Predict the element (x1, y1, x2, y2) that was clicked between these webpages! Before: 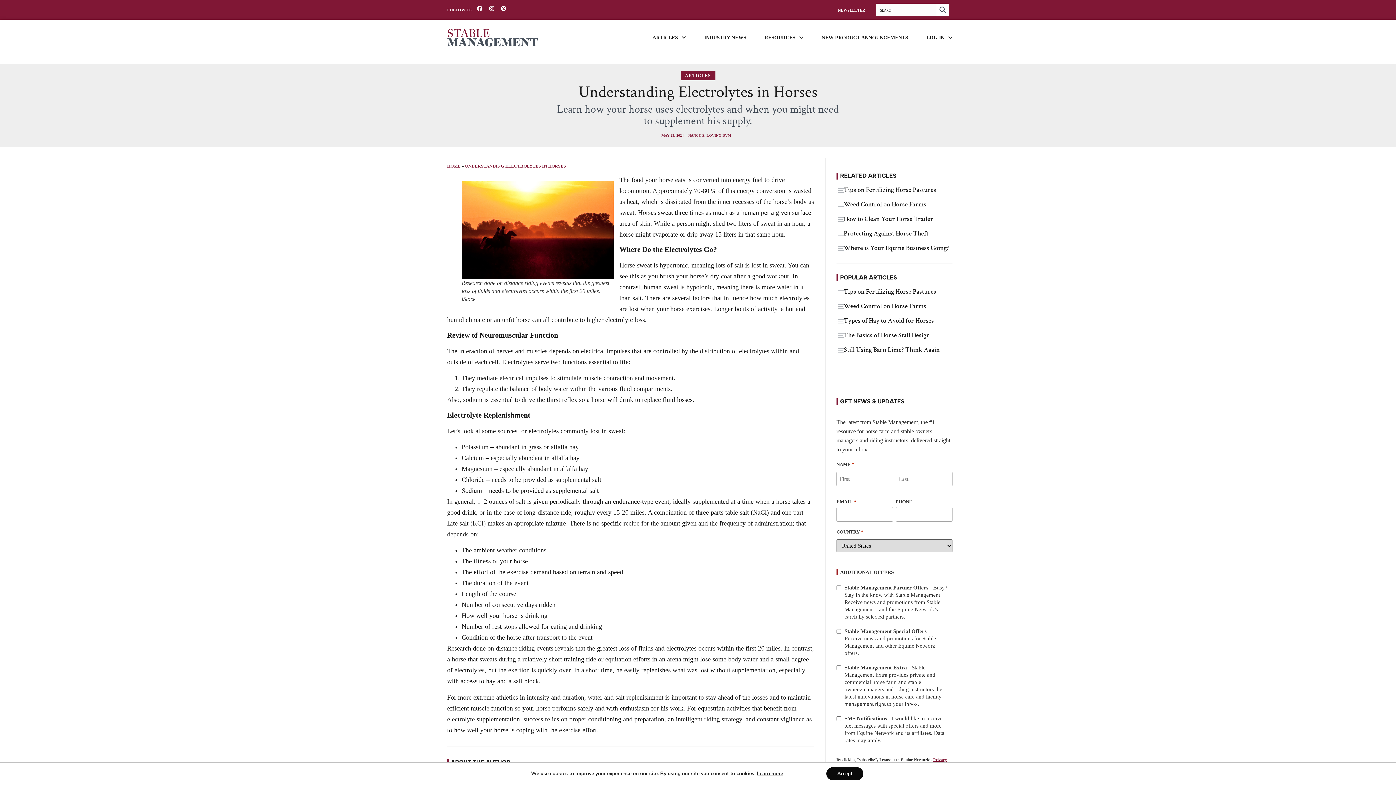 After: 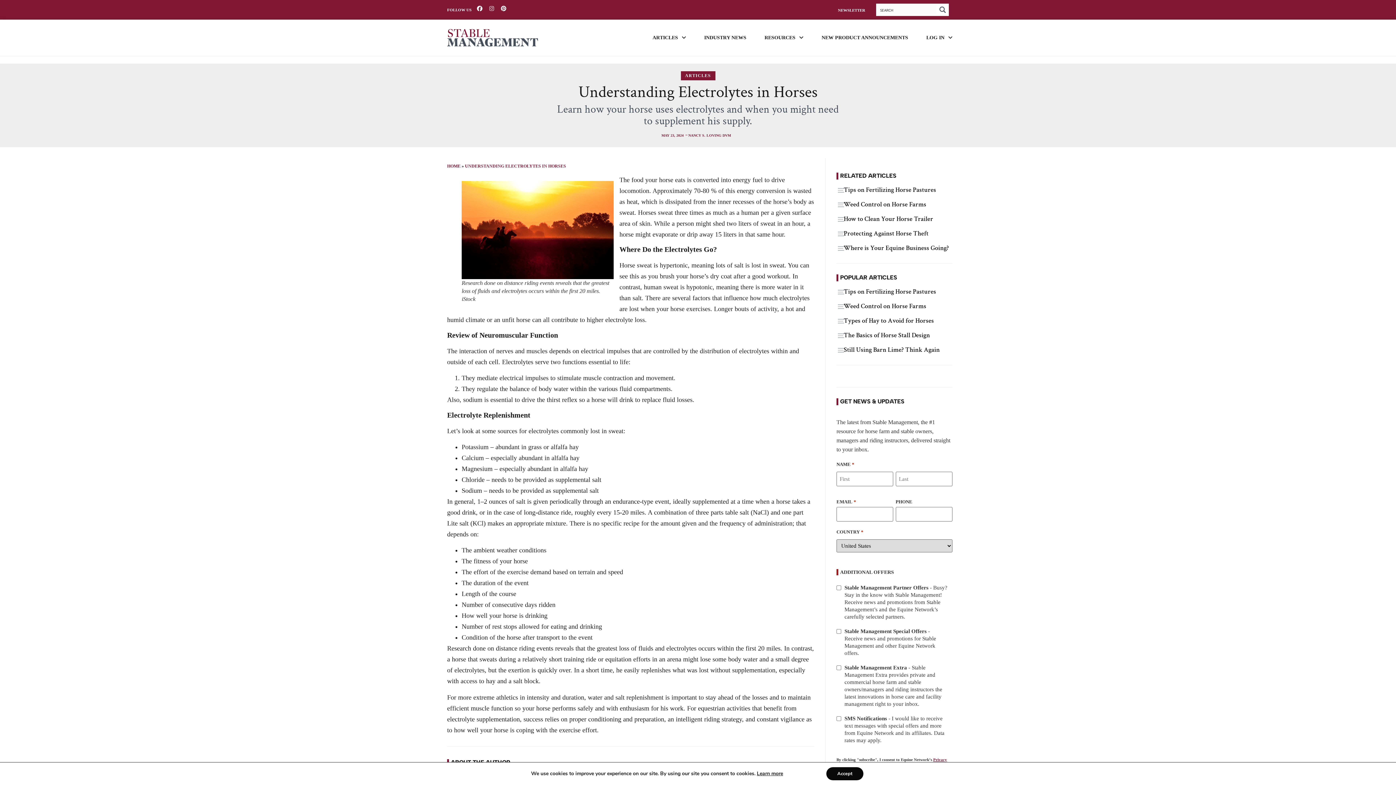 Action: bbox: (489, 5, 494, 11) label: Instagram